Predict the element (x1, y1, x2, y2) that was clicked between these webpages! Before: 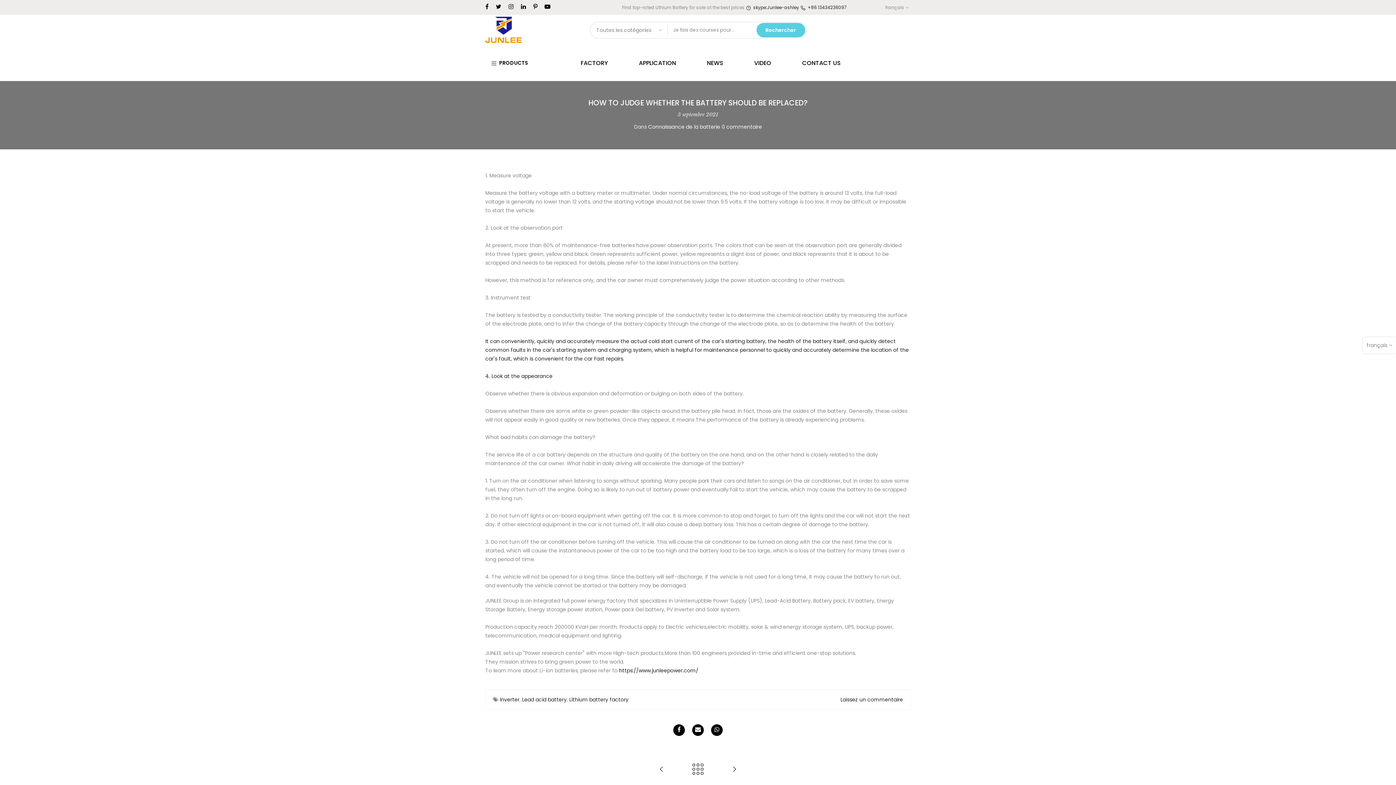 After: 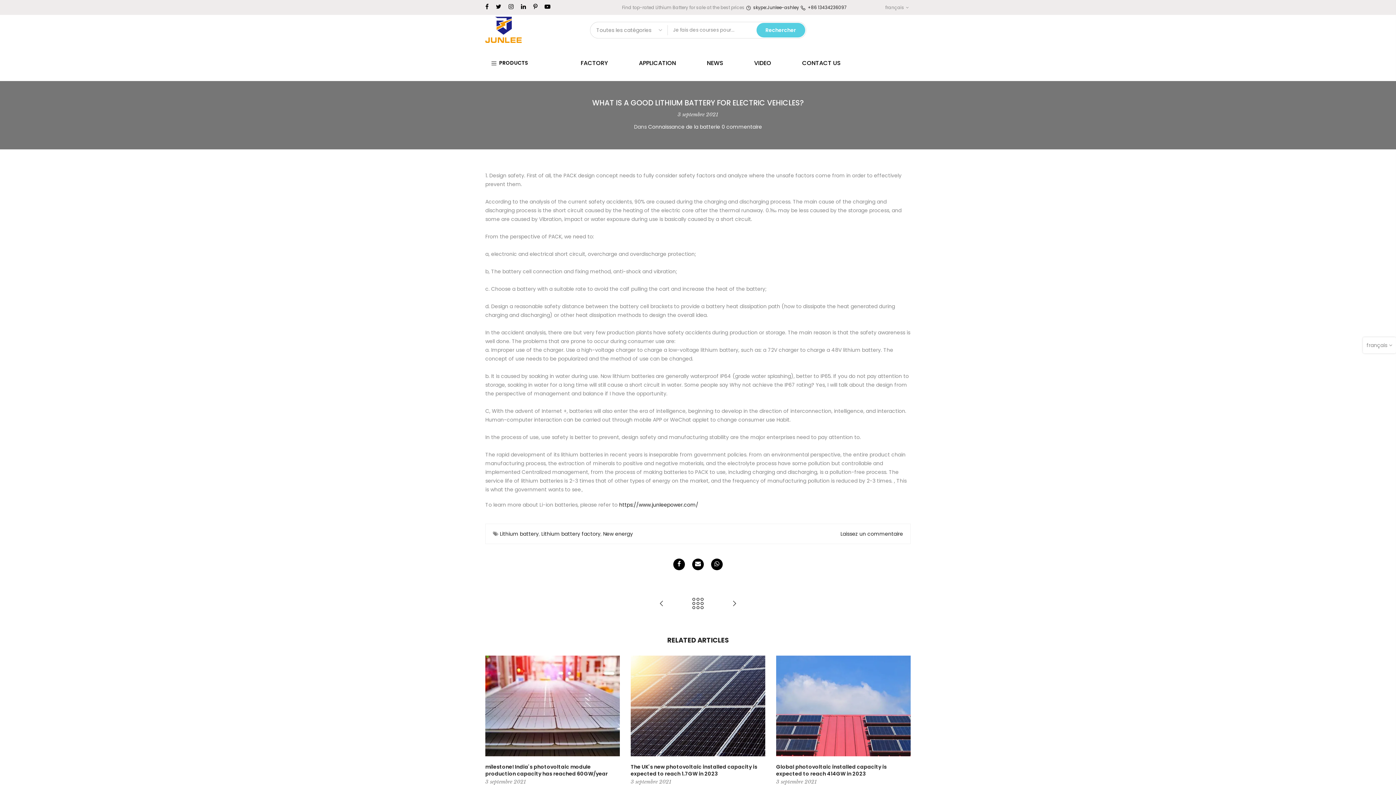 Action: bbox: (643, 758, 680, 783)